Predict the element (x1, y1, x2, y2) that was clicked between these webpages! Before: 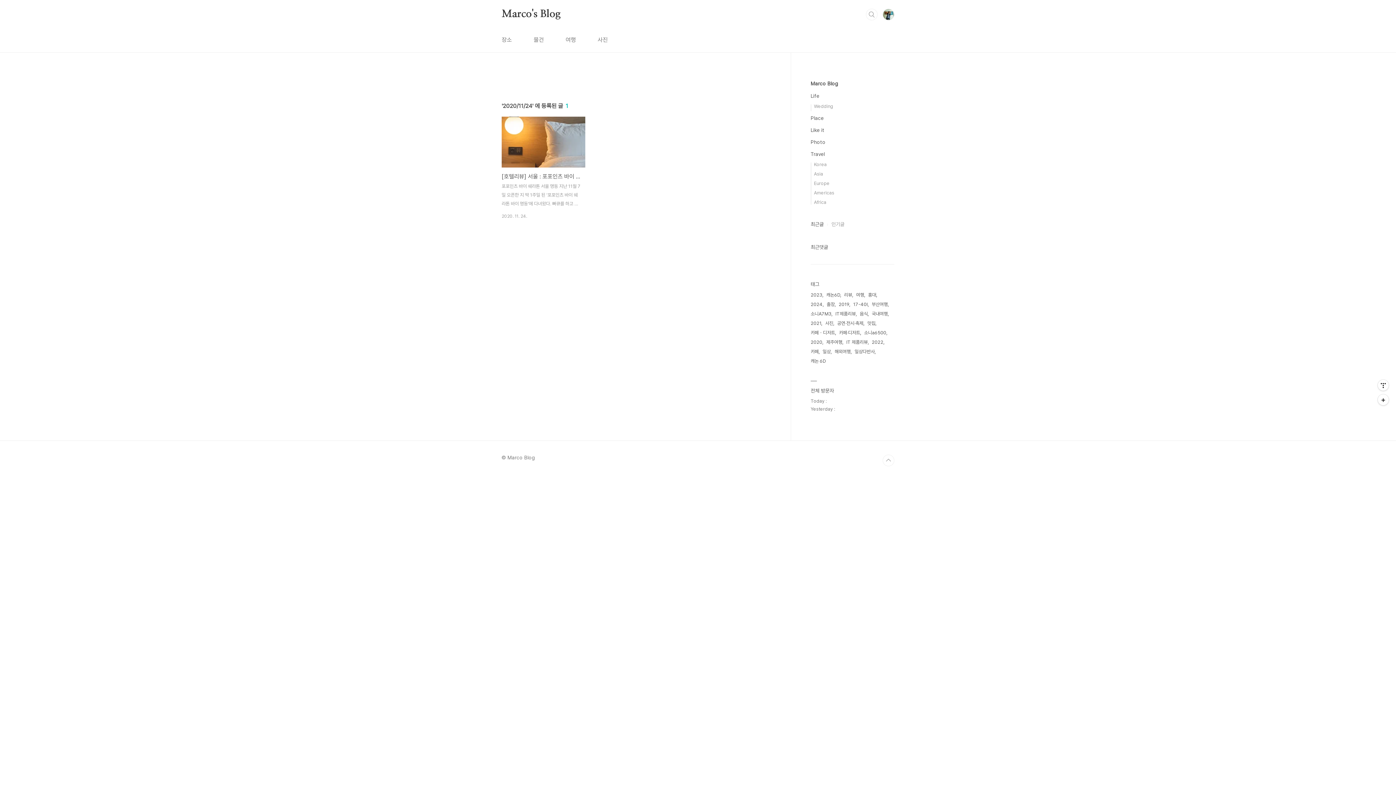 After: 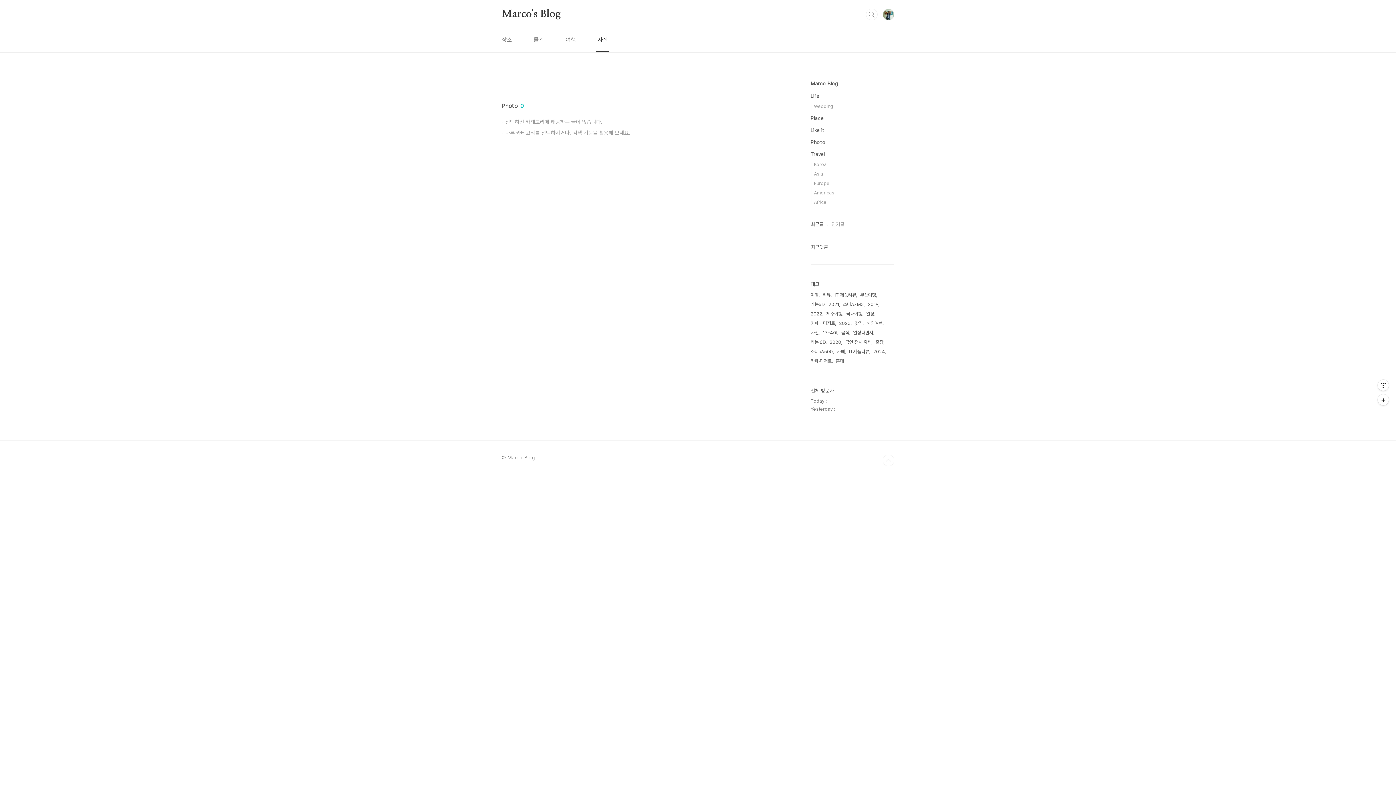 Action: label: 사진 bbox: (596, 28, 609, 52)